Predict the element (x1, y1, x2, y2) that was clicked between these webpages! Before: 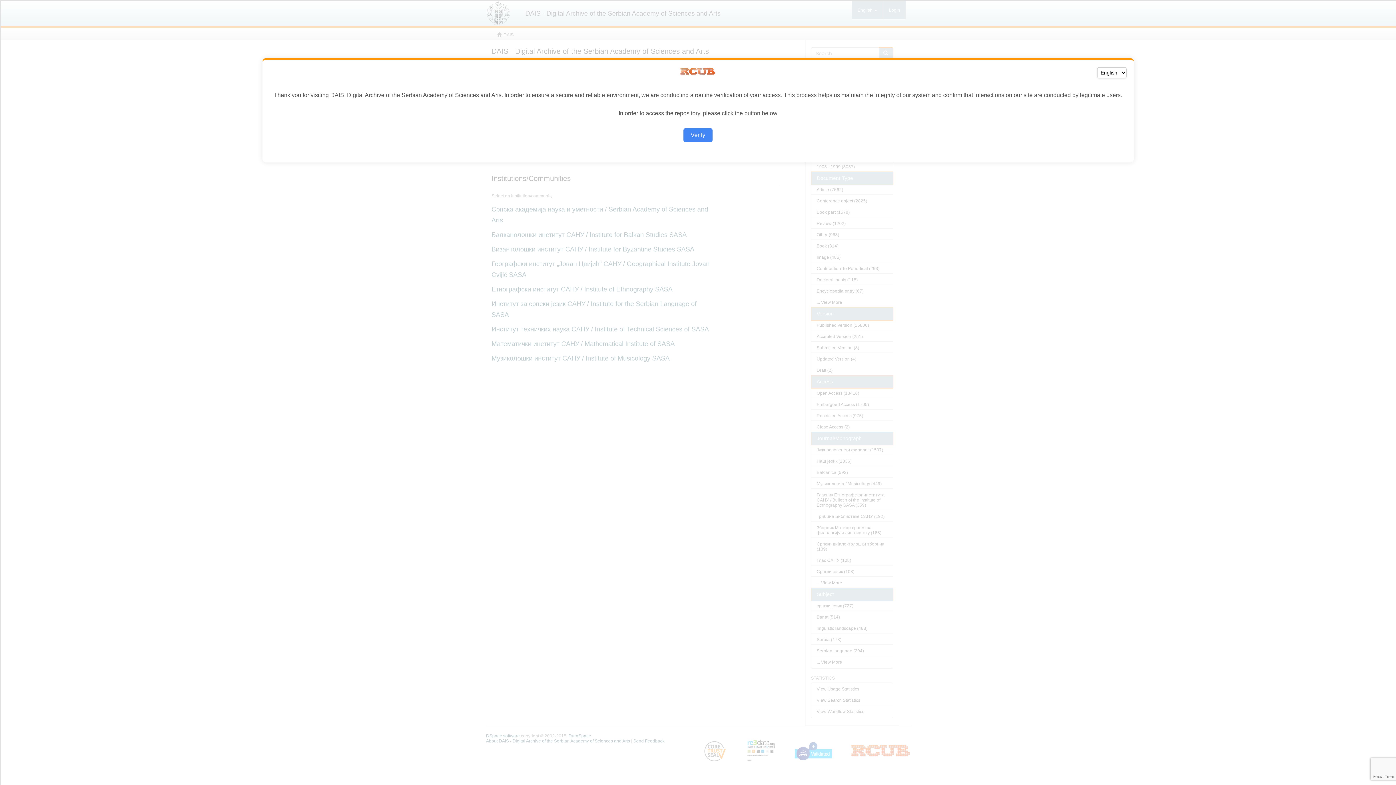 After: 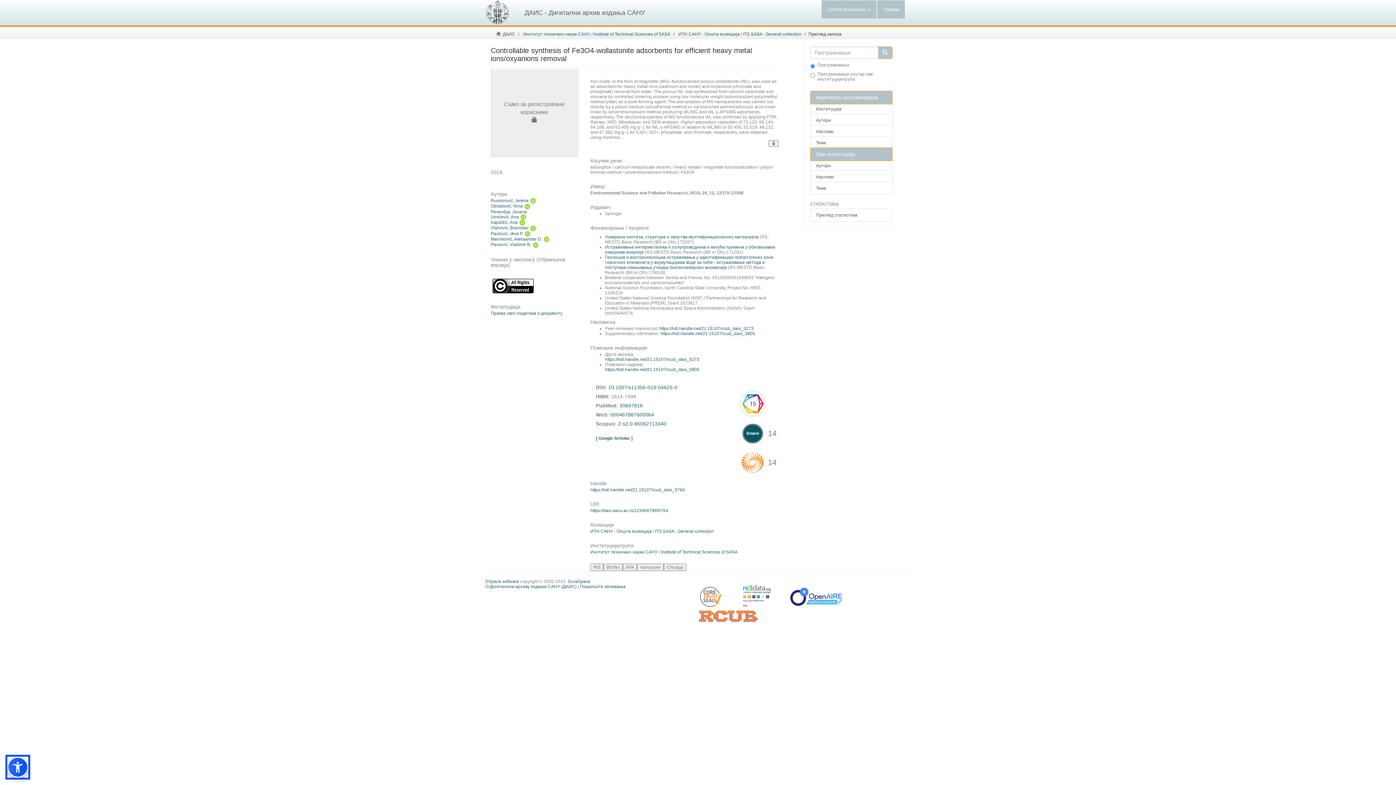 Action: label: Verify bbox: (683, 128, 712, 142)